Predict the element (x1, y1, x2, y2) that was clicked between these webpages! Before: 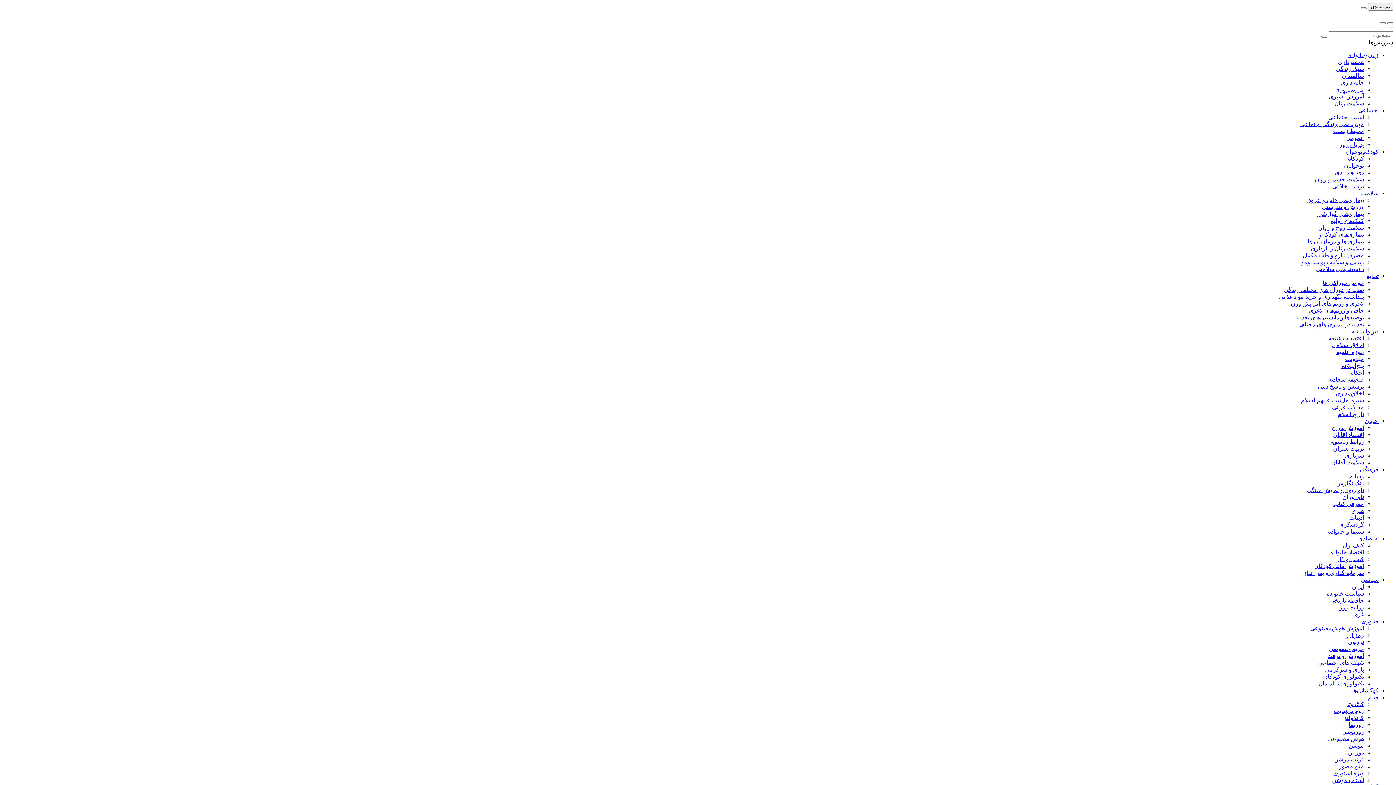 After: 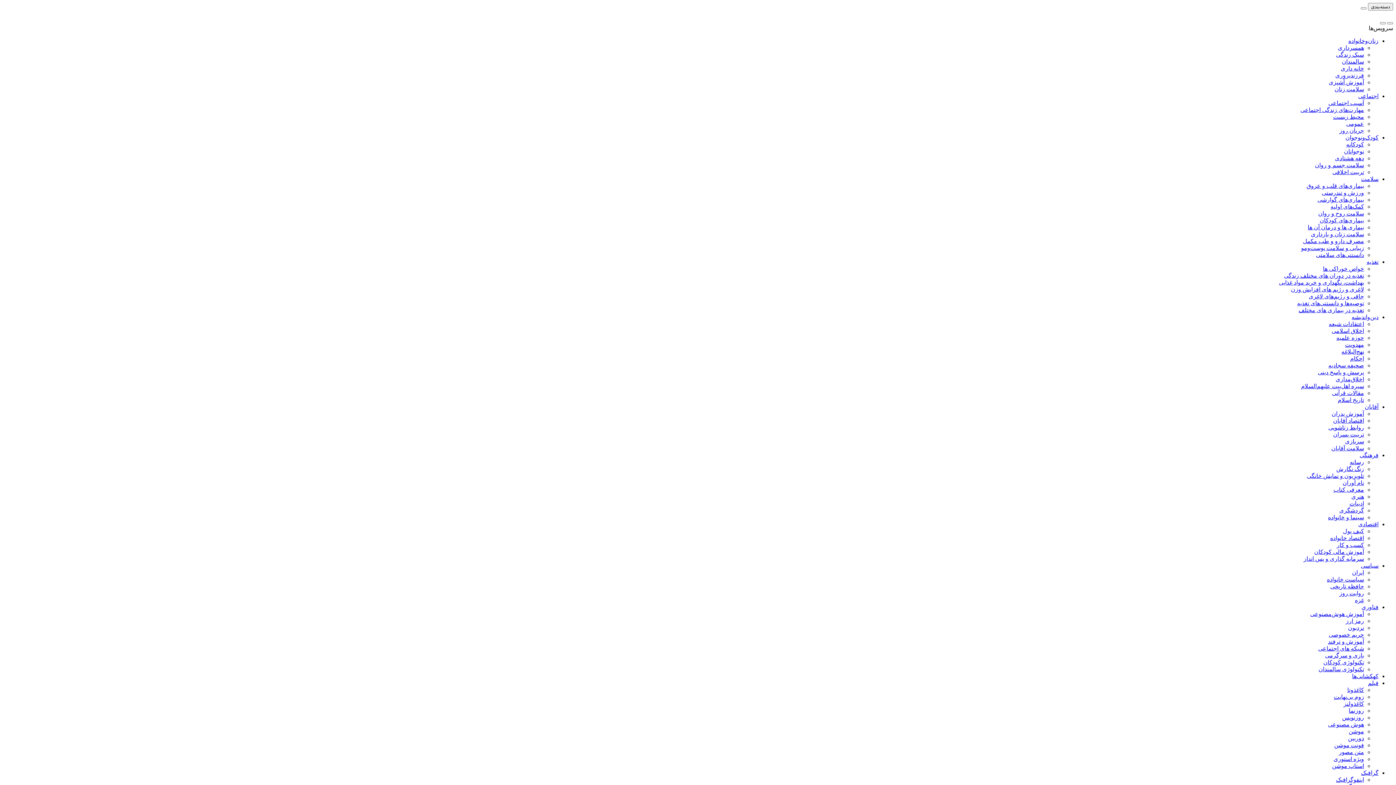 Action: bbox: (1333, 432, 1364, 438) label: اقتصاد آقایان